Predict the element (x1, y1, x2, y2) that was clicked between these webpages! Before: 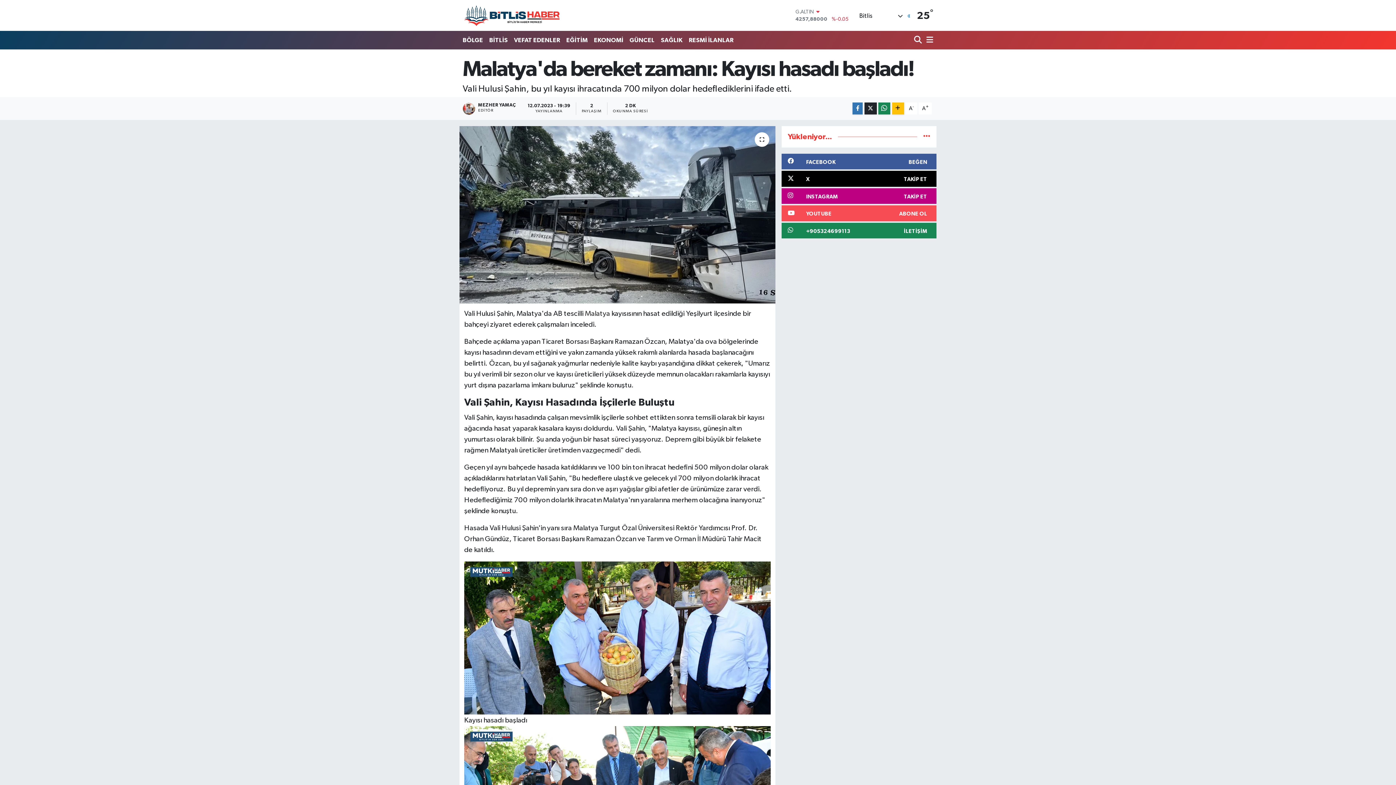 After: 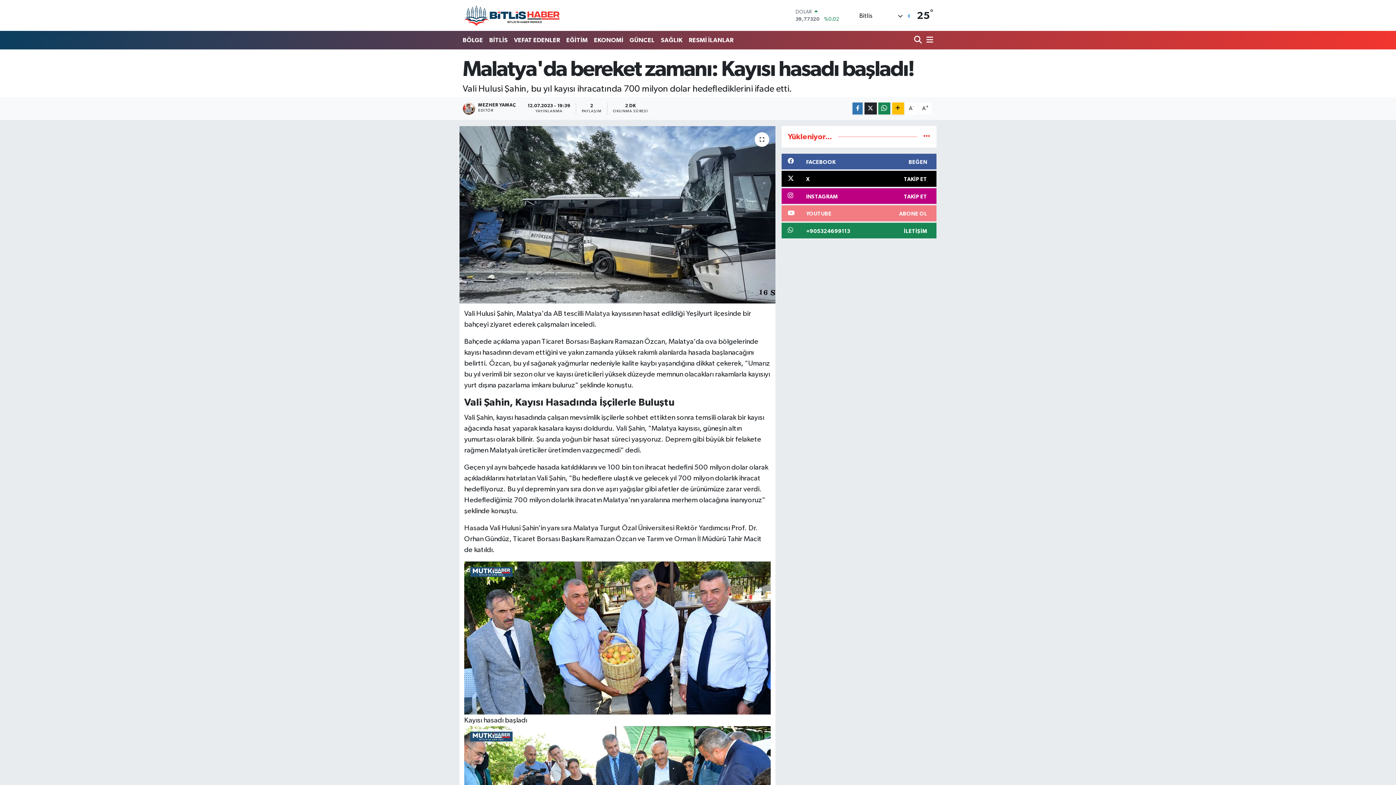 Action: label: YOUTUBE
ABONE OL bbox: (781, 205, 936, 221)